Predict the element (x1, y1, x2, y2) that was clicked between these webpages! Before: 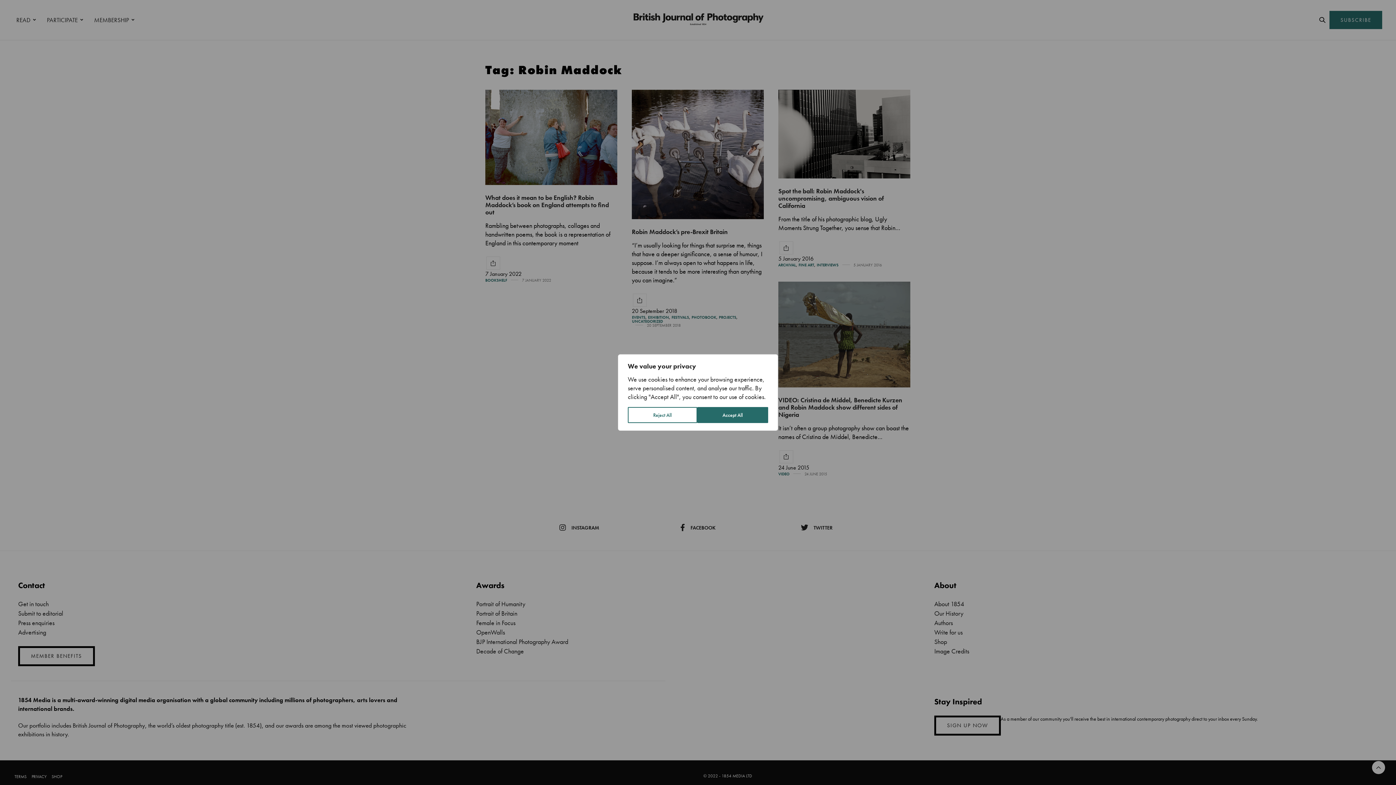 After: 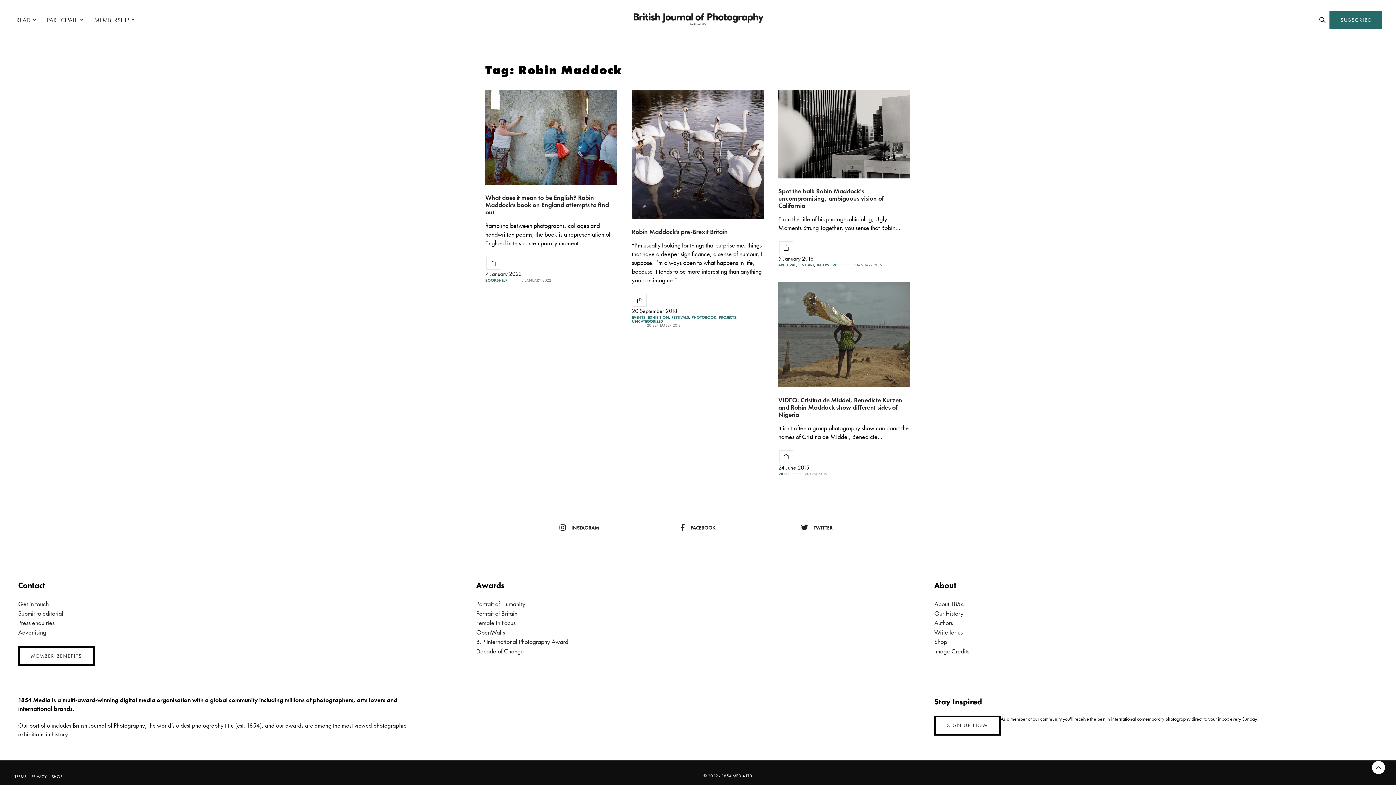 Action: label: Reject All bbox: (628, 407, 697, 423)